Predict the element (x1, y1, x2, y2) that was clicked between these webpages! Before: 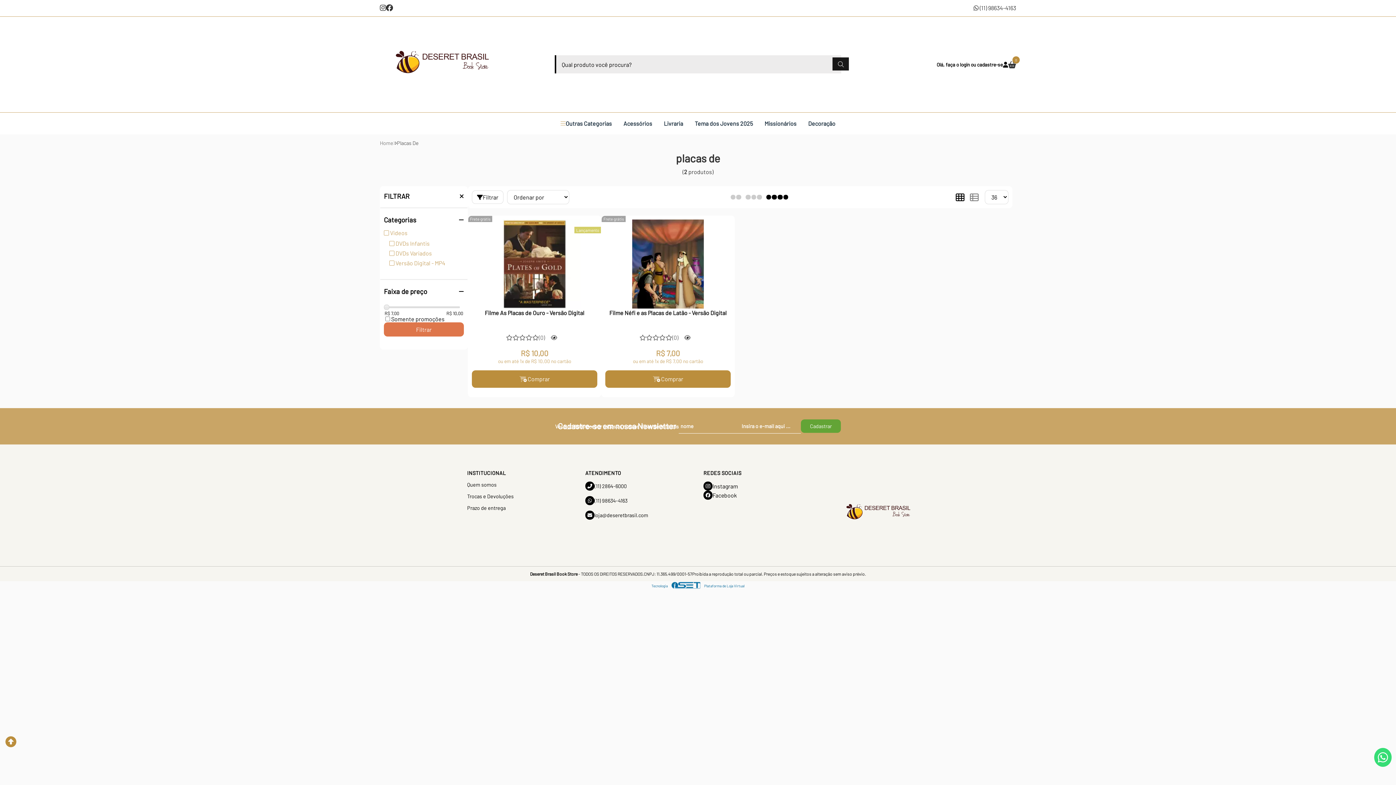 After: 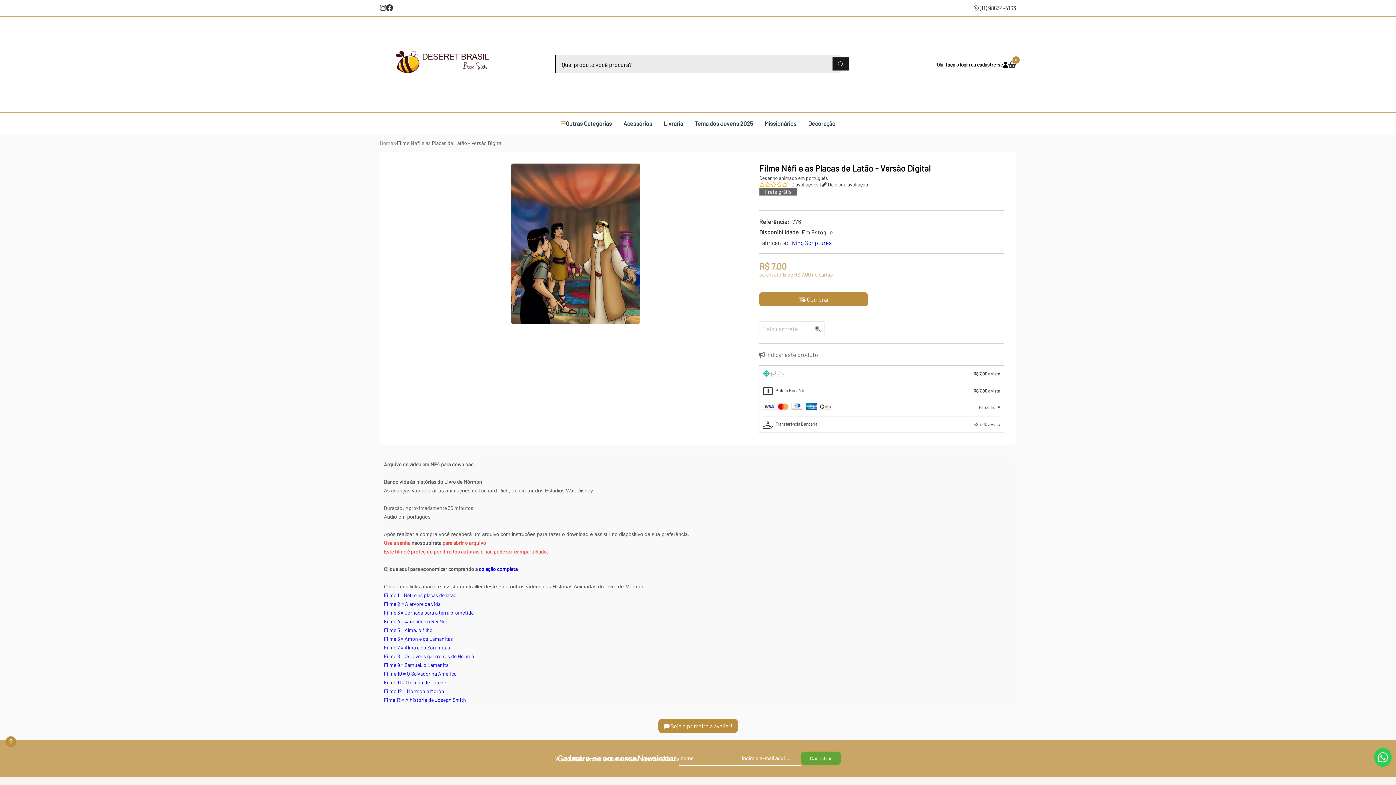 Action: bbox: (605, 219, 730, 308)